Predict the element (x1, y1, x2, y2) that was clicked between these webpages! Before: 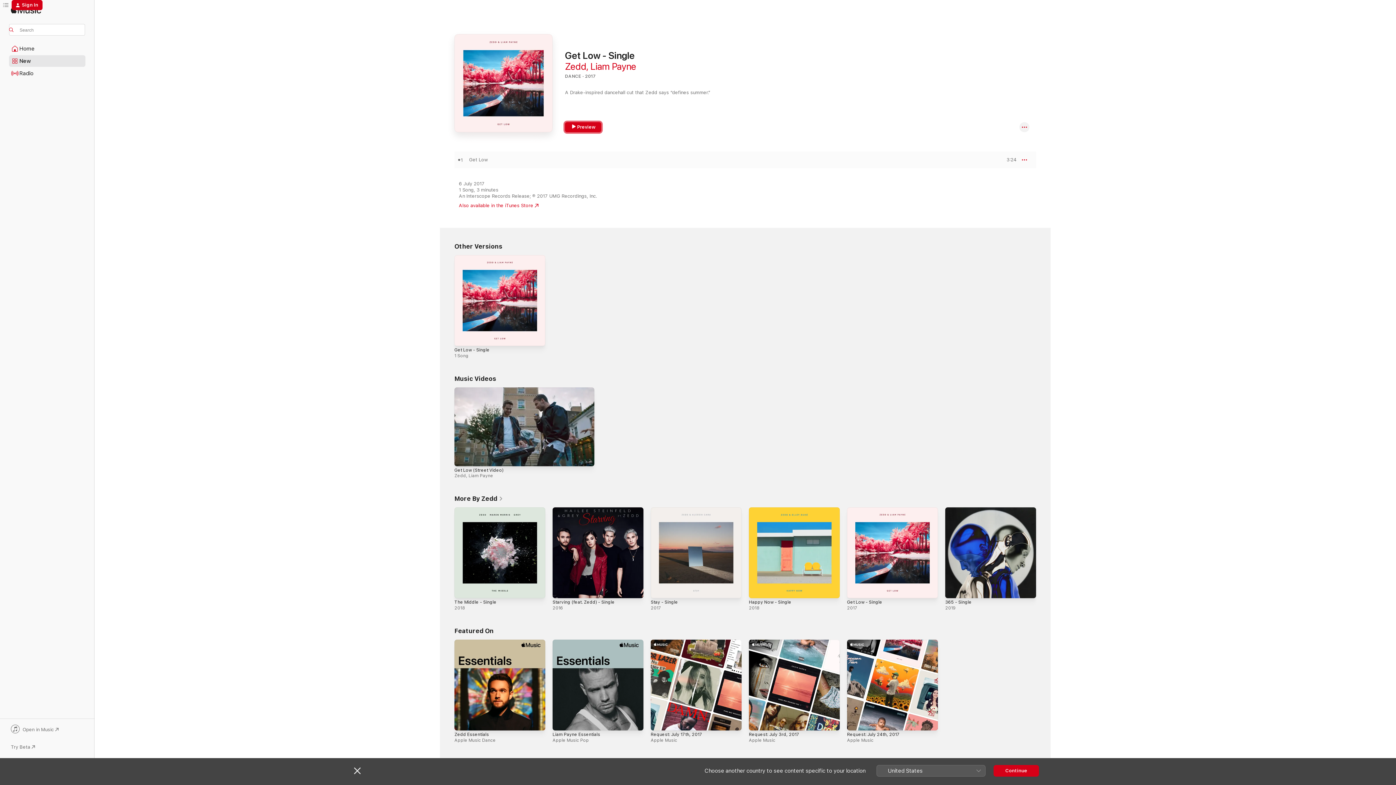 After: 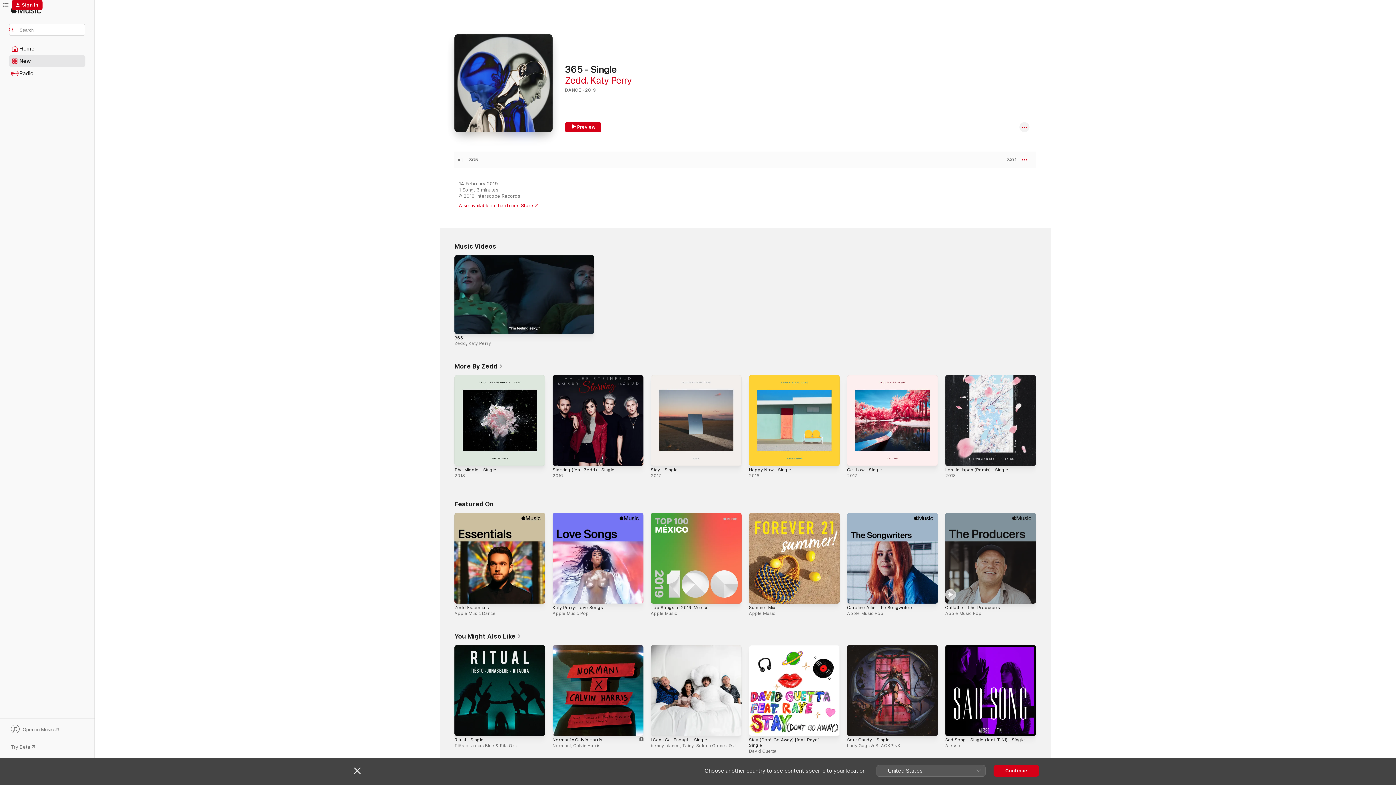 Action: label: 365 - Single bbox: (945, 599, 972, 604)